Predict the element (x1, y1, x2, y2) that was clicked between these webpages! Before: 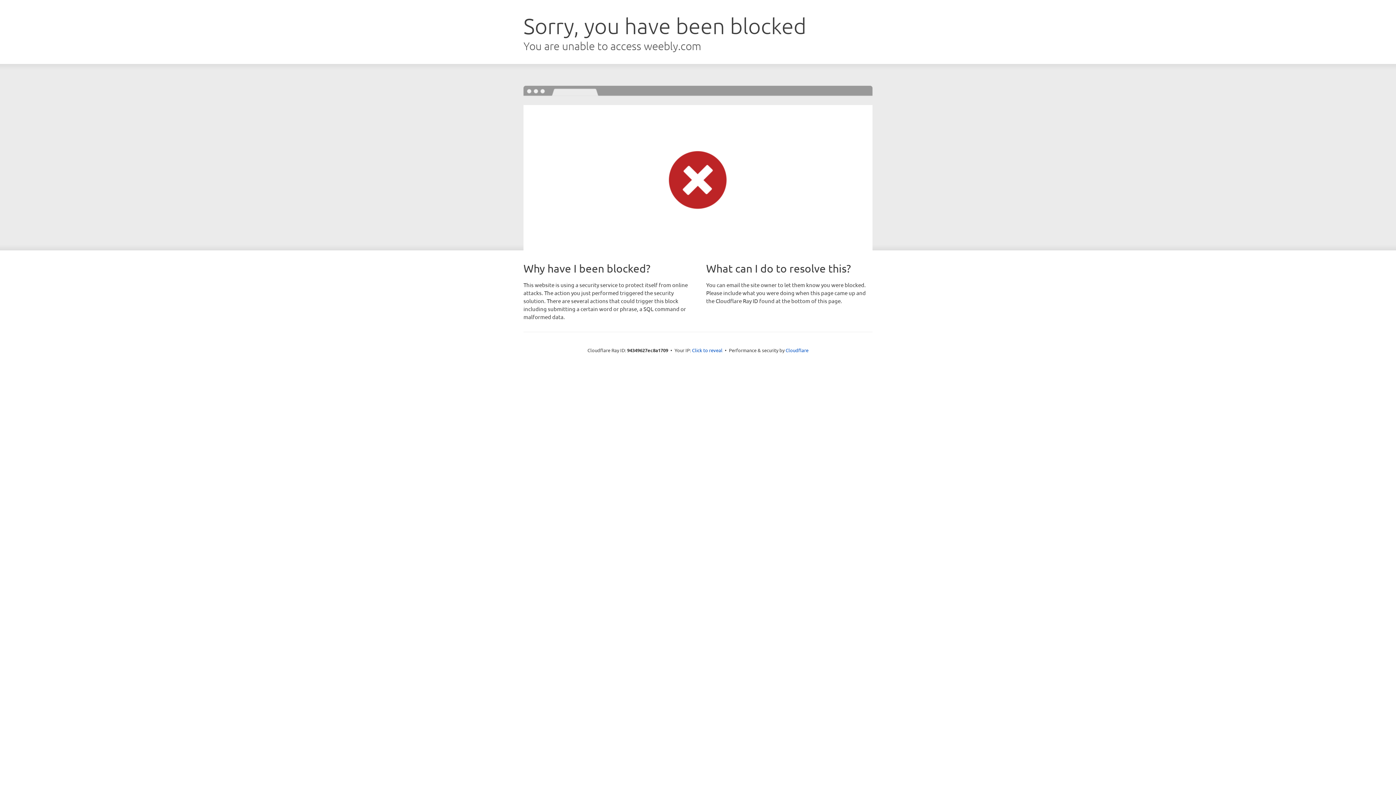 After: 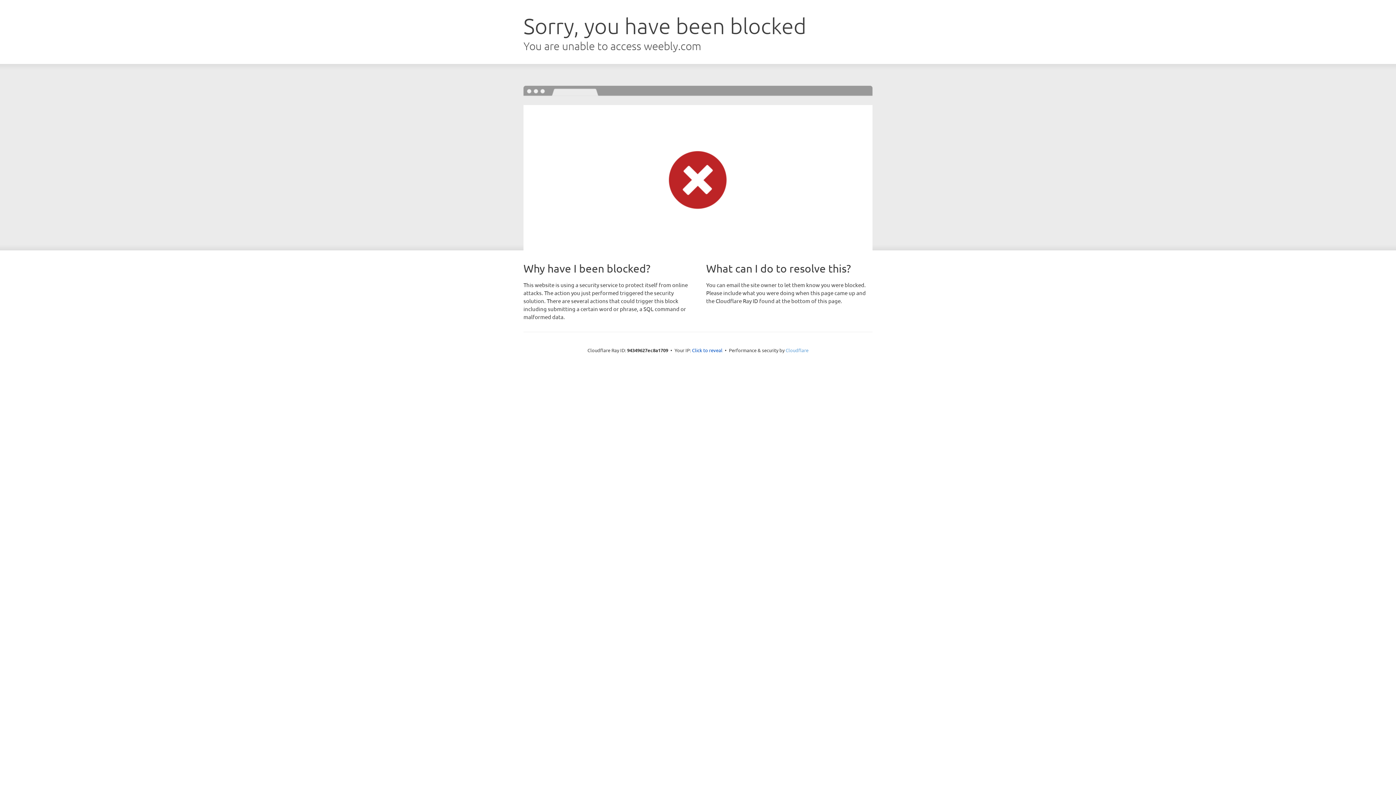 Action: label: Cloudflare bbox: (785, 347, 808, 353)